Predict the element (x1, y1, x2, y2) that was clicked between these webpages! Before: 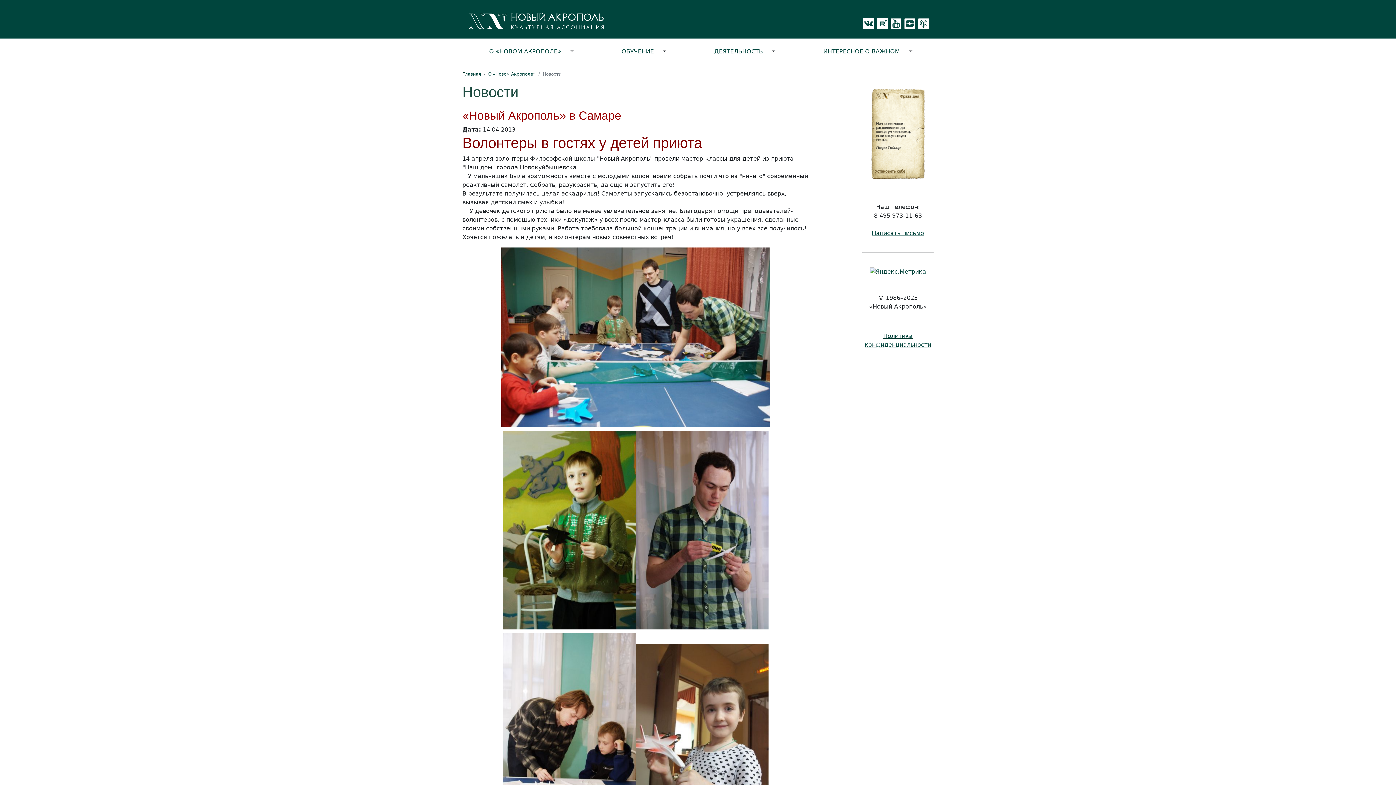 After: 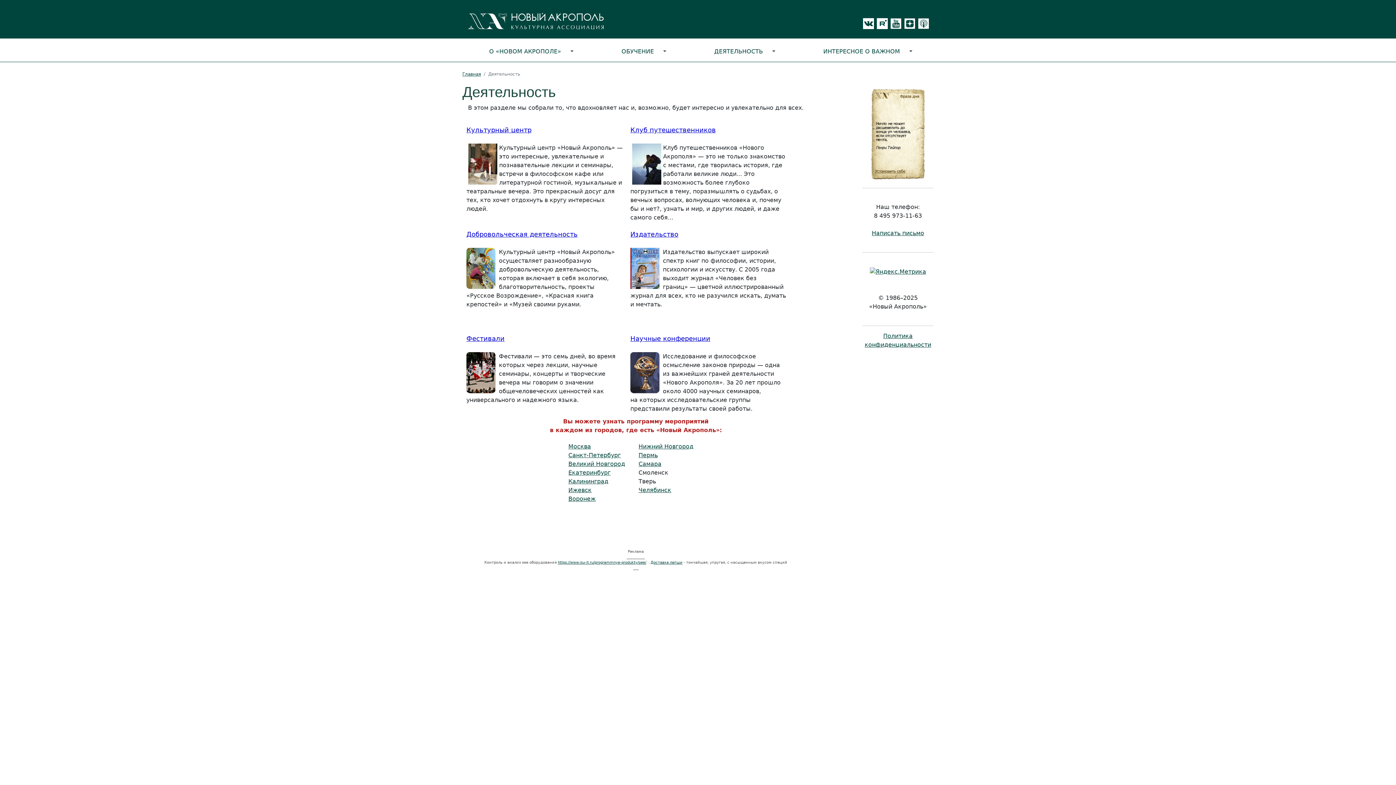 Action: label: ДЕЯТЕЛЬНОСТЬ bbox: (708, 44, 768, 59)